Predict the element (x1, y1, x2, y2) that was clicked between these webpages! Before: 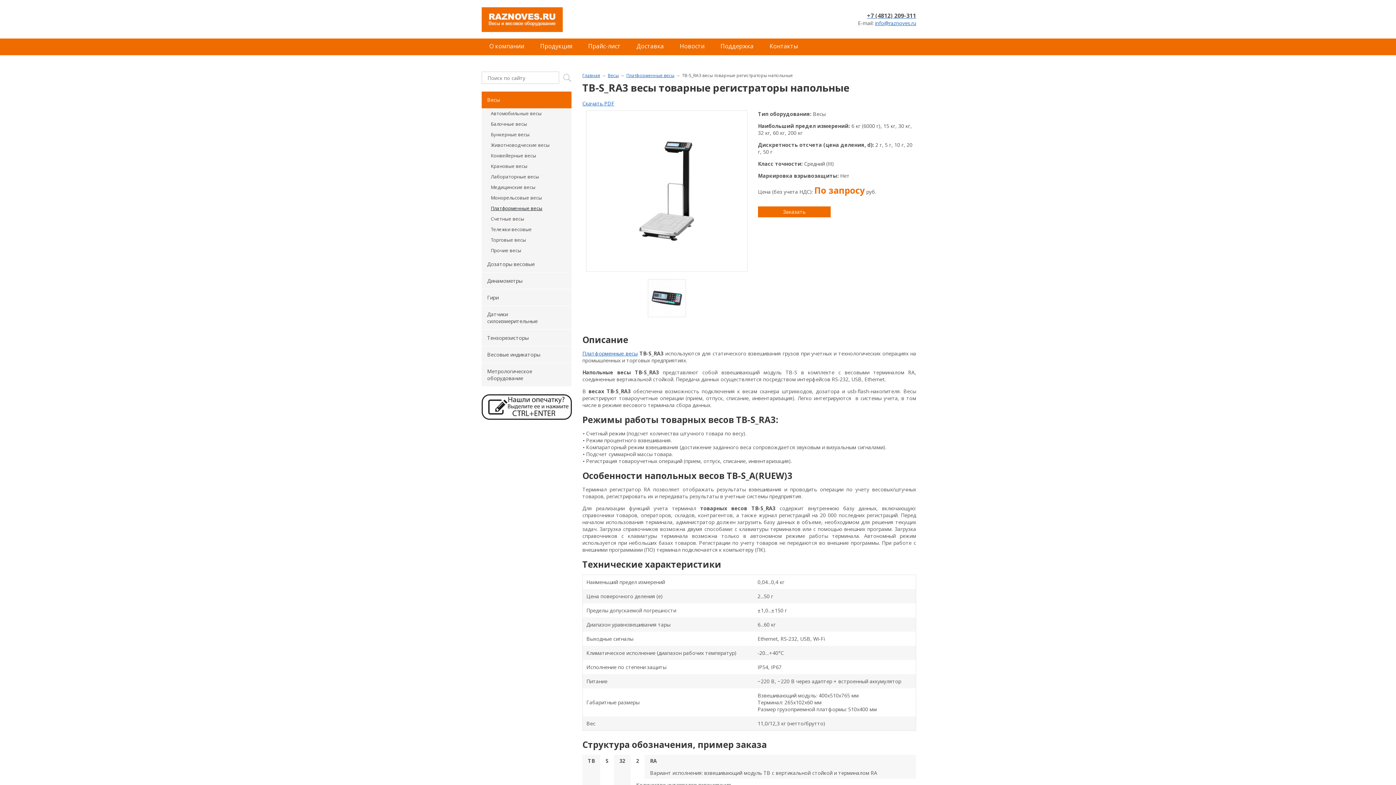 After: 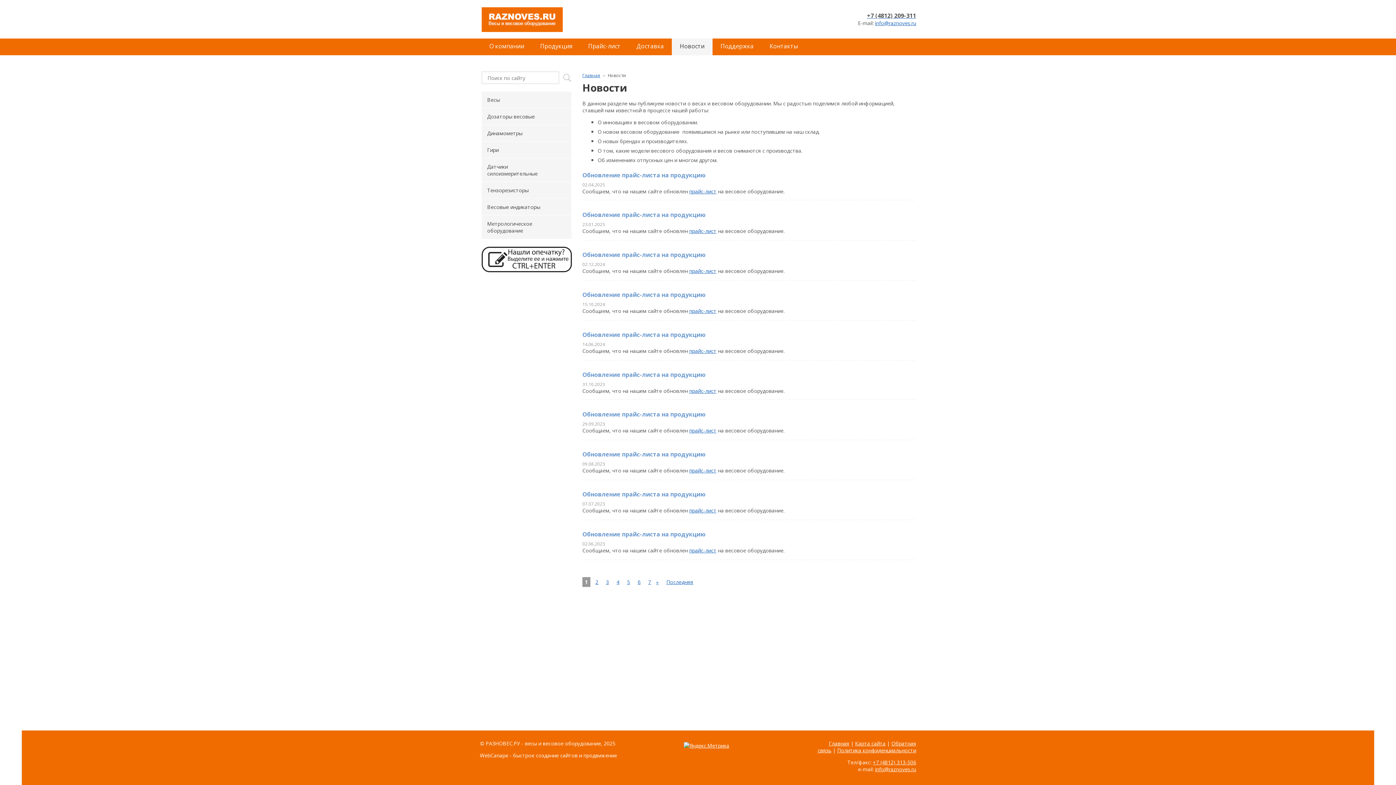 Action: bbox: (672, 38, 712, 55) label: Новости